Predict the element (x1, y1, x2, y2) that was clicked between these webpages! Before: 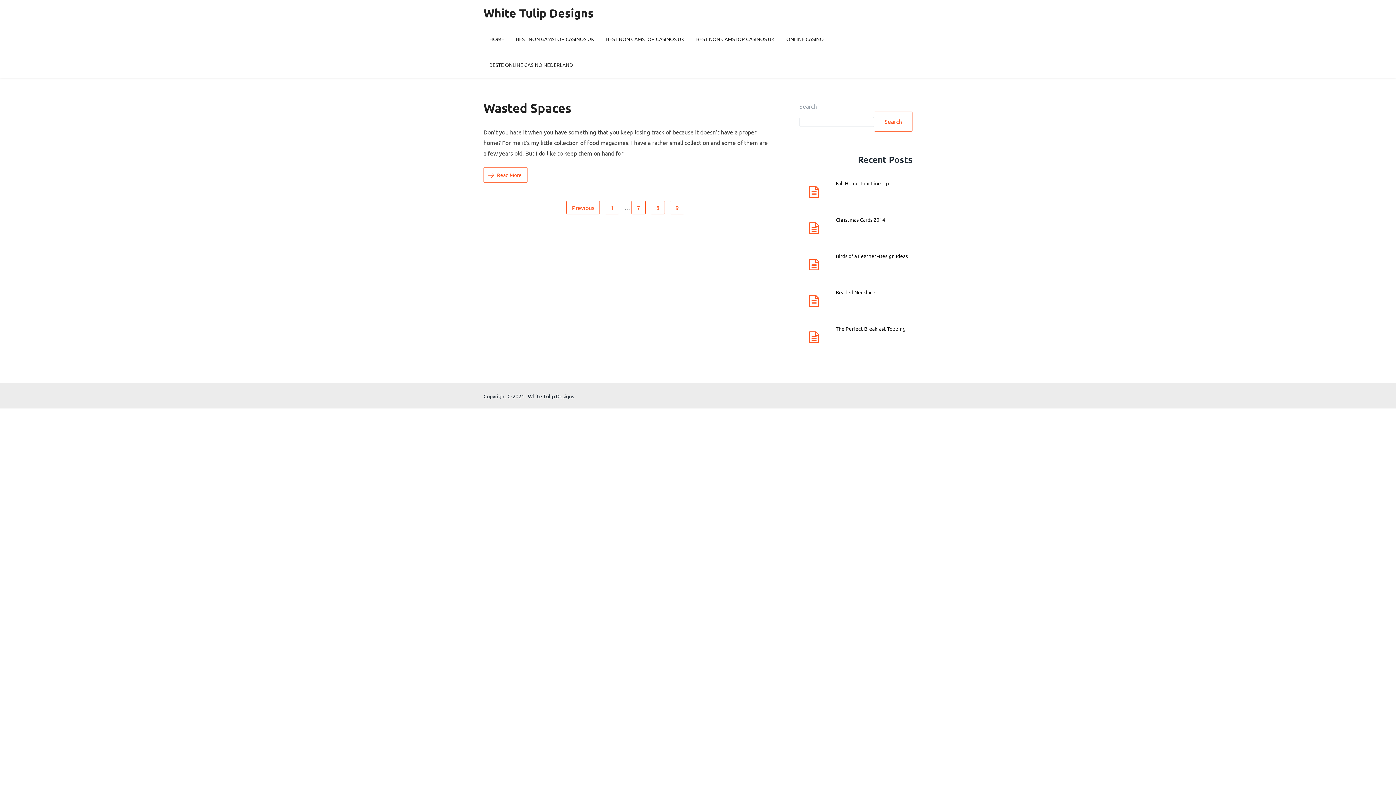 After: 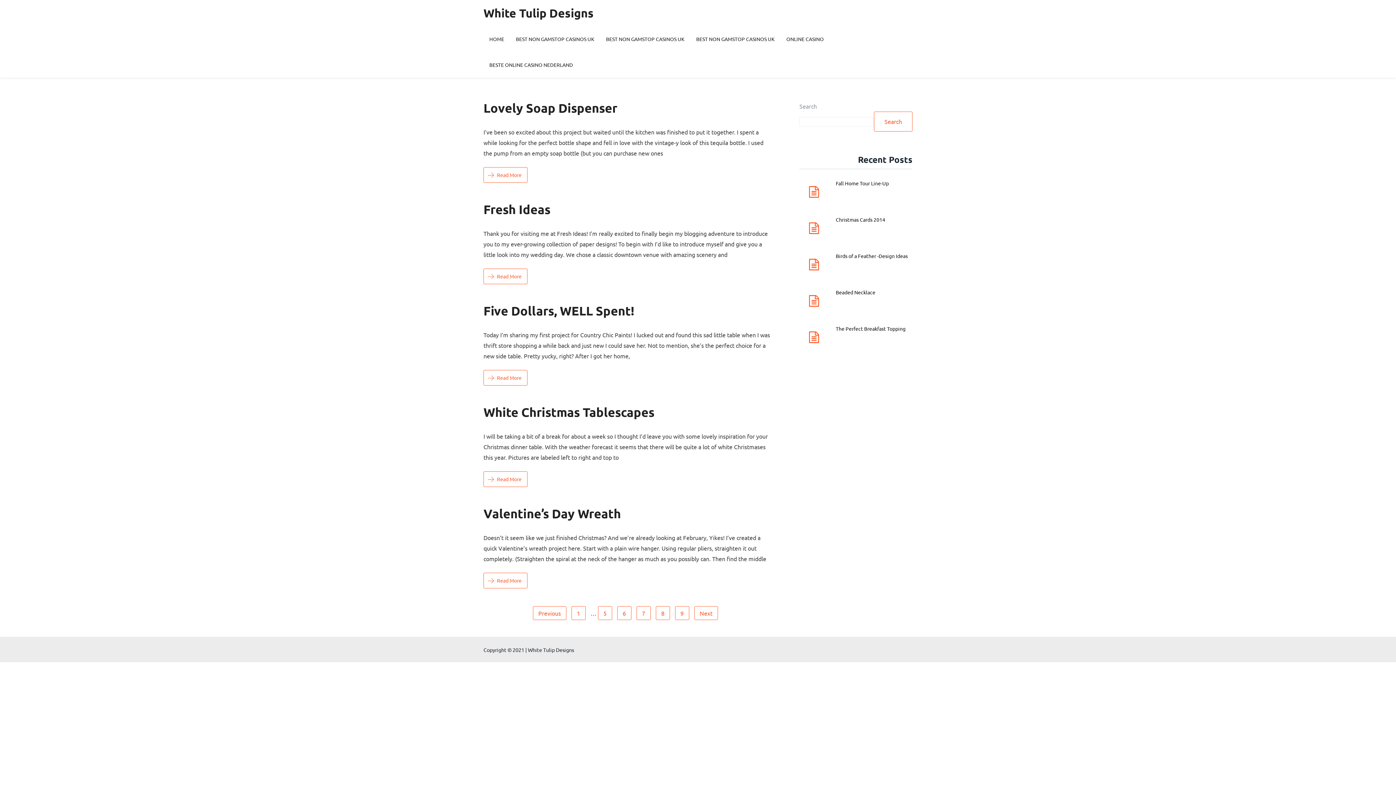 Action: bbox: (631, 200, 645, 214) label: 7